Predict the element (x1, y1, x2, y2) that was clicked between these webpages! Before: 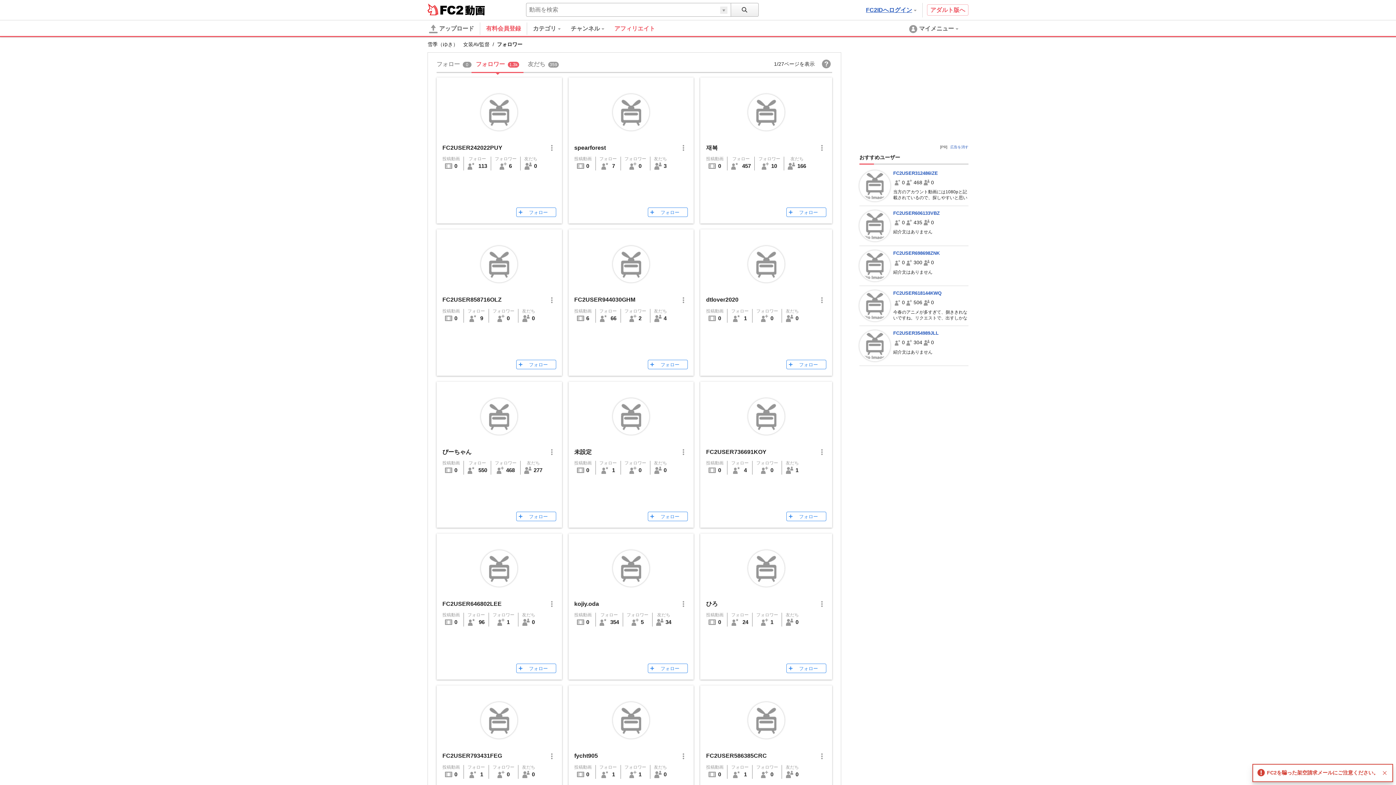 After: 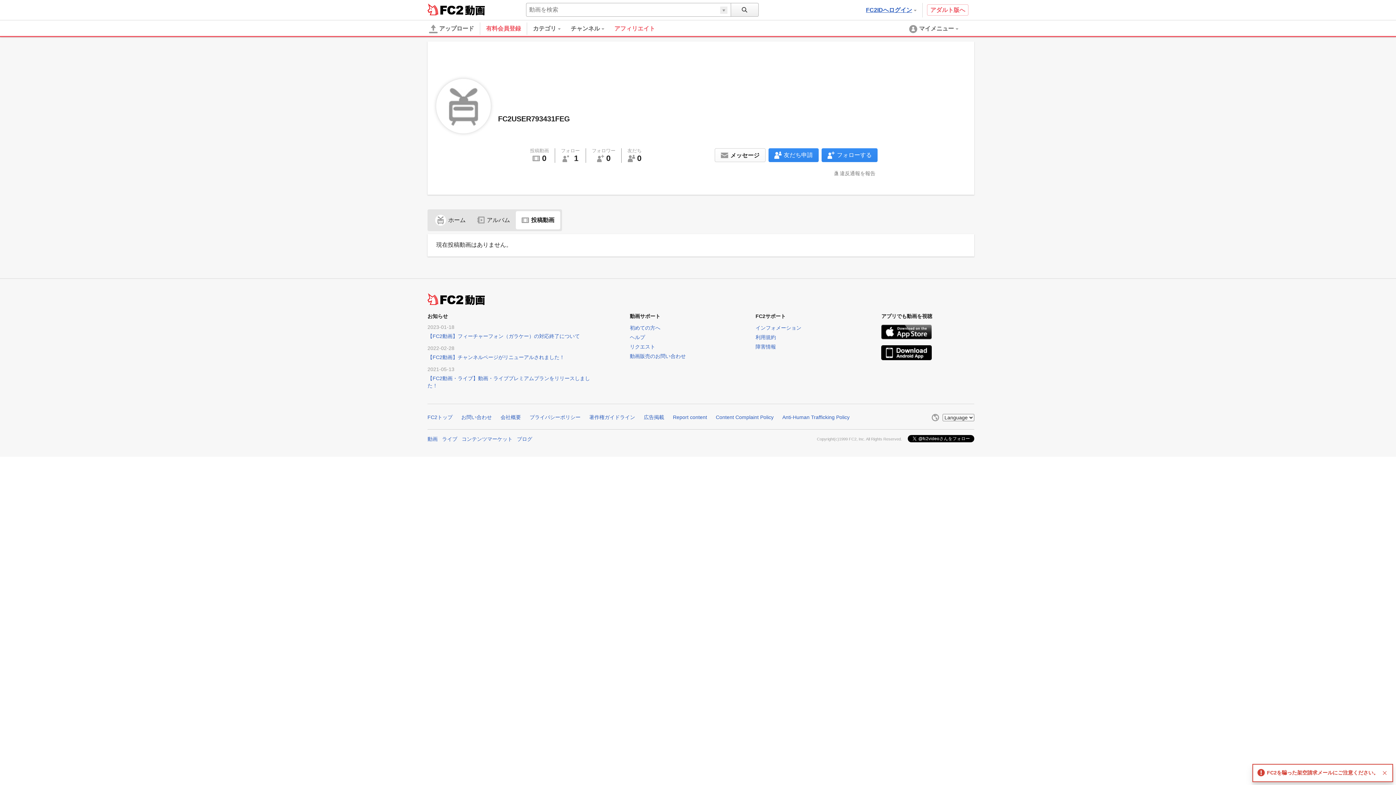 Action: label: 投稿動画
0 bbox: (442, 765, 460, 779)